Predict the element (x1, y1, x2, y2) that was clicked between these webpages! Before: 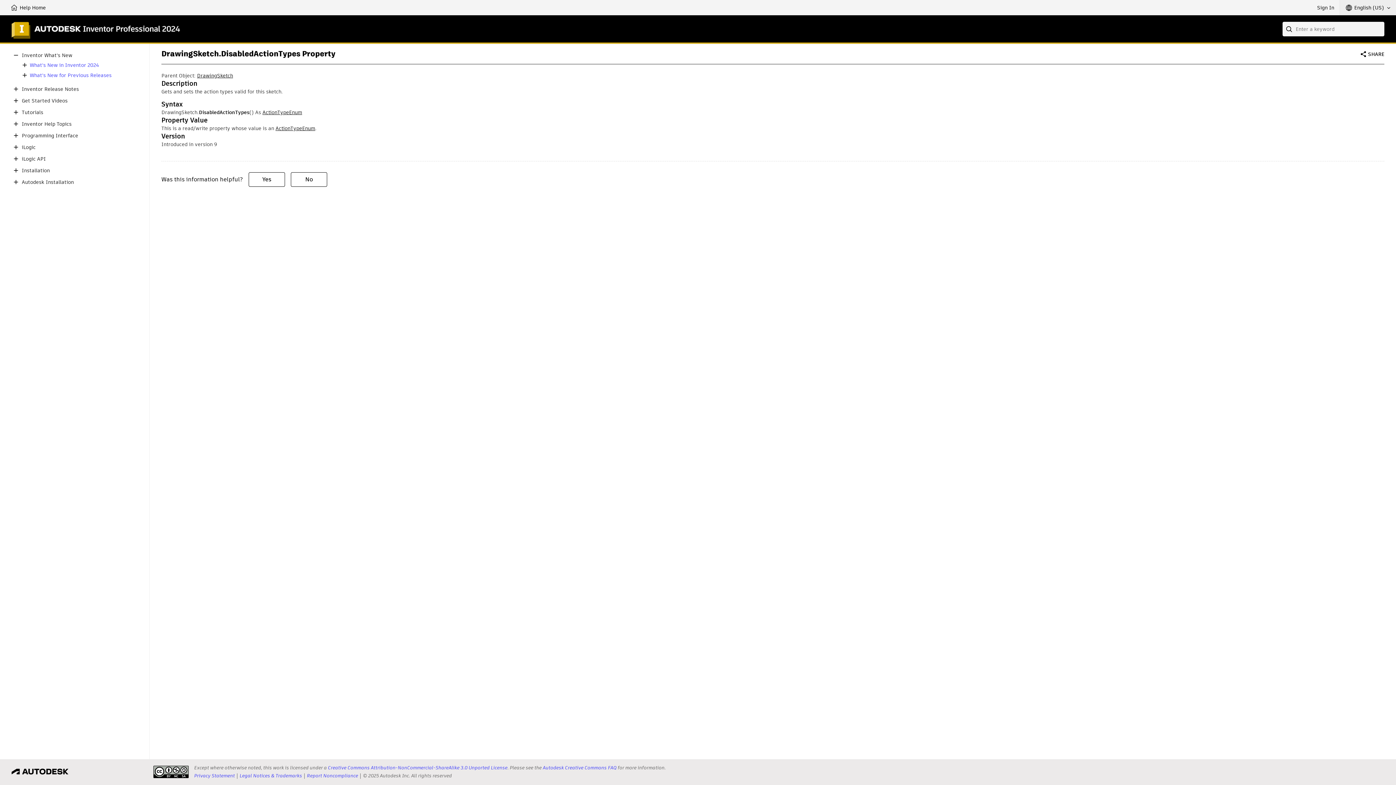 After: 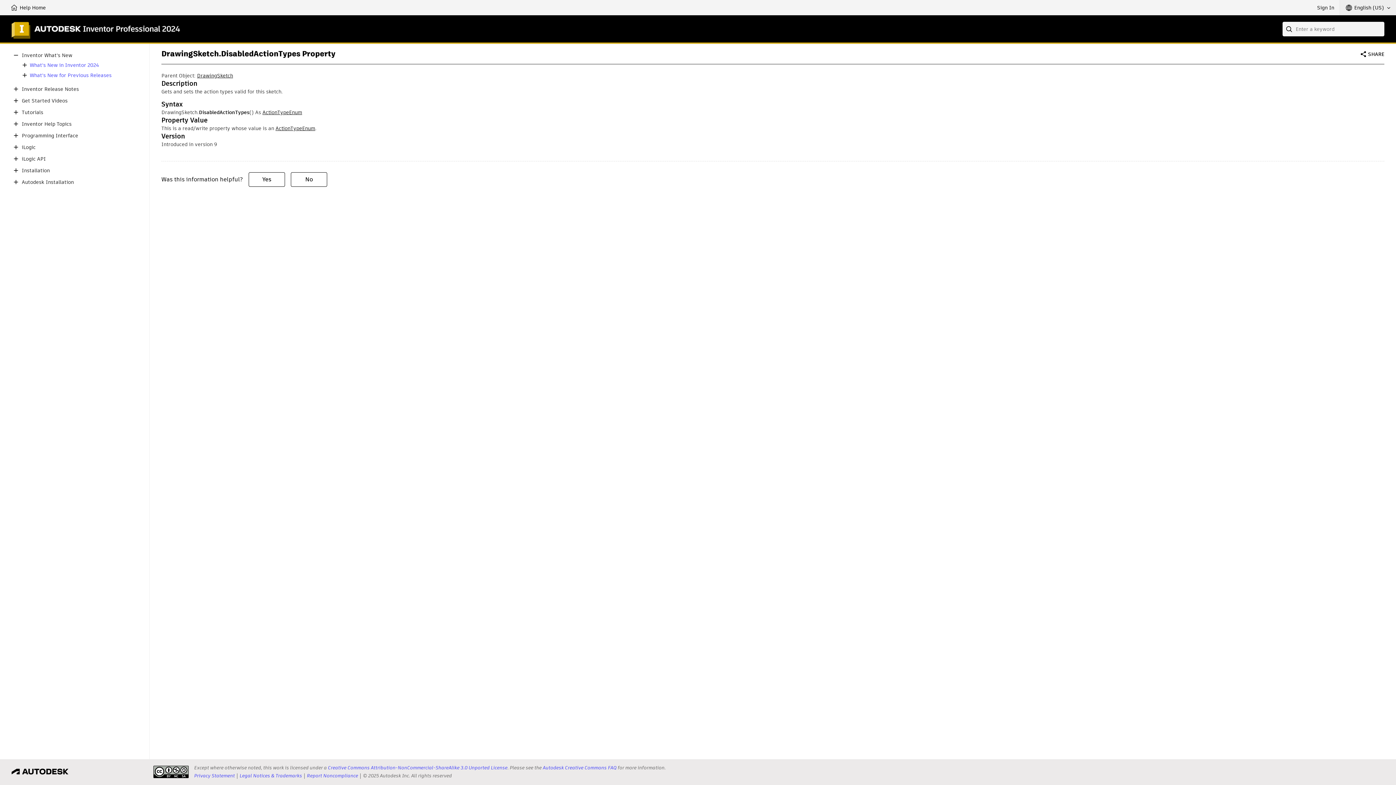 Action: bbox: (153, 766, 188, 778)